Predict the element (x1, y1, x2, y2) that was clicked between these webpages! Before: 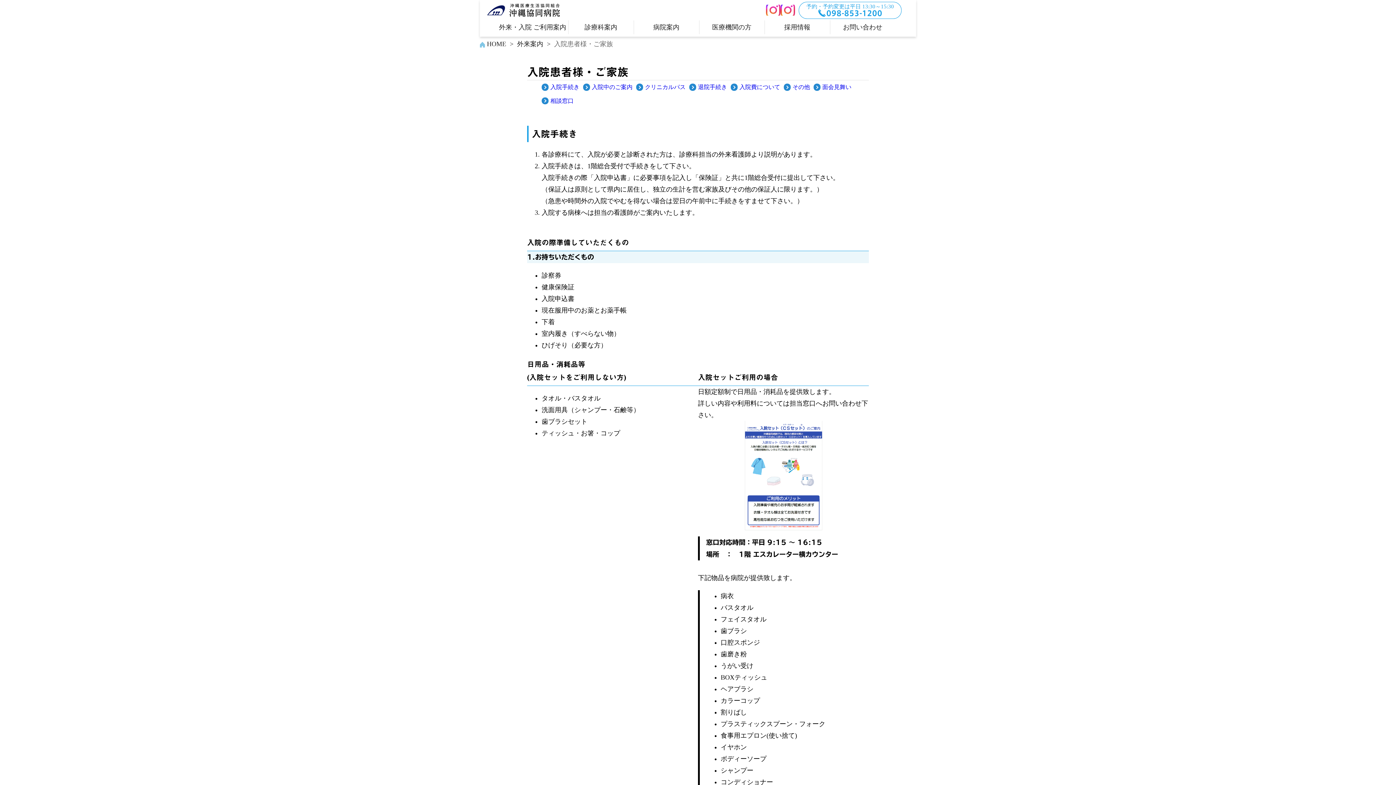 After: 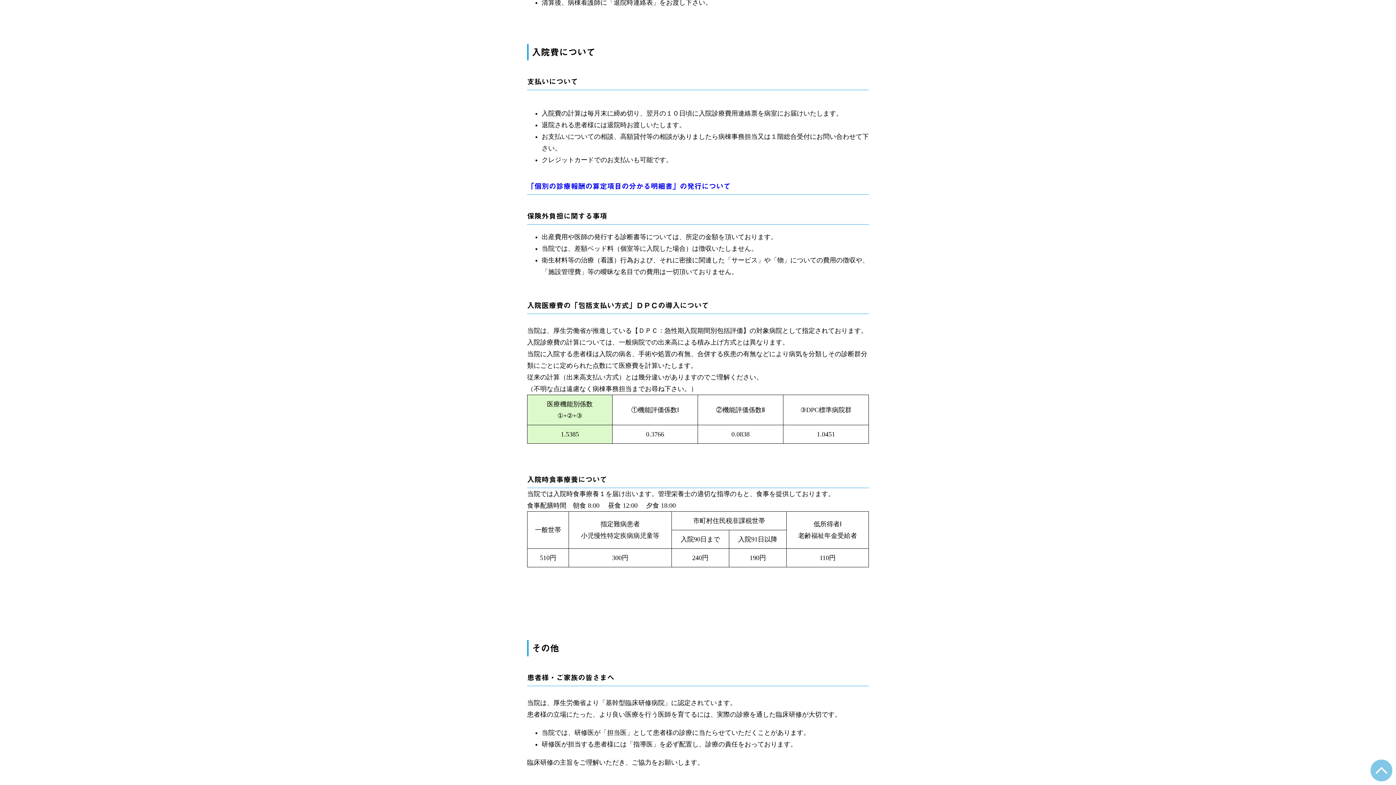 Action: label: 入院費について bbox: (739, 82, 780, 92)